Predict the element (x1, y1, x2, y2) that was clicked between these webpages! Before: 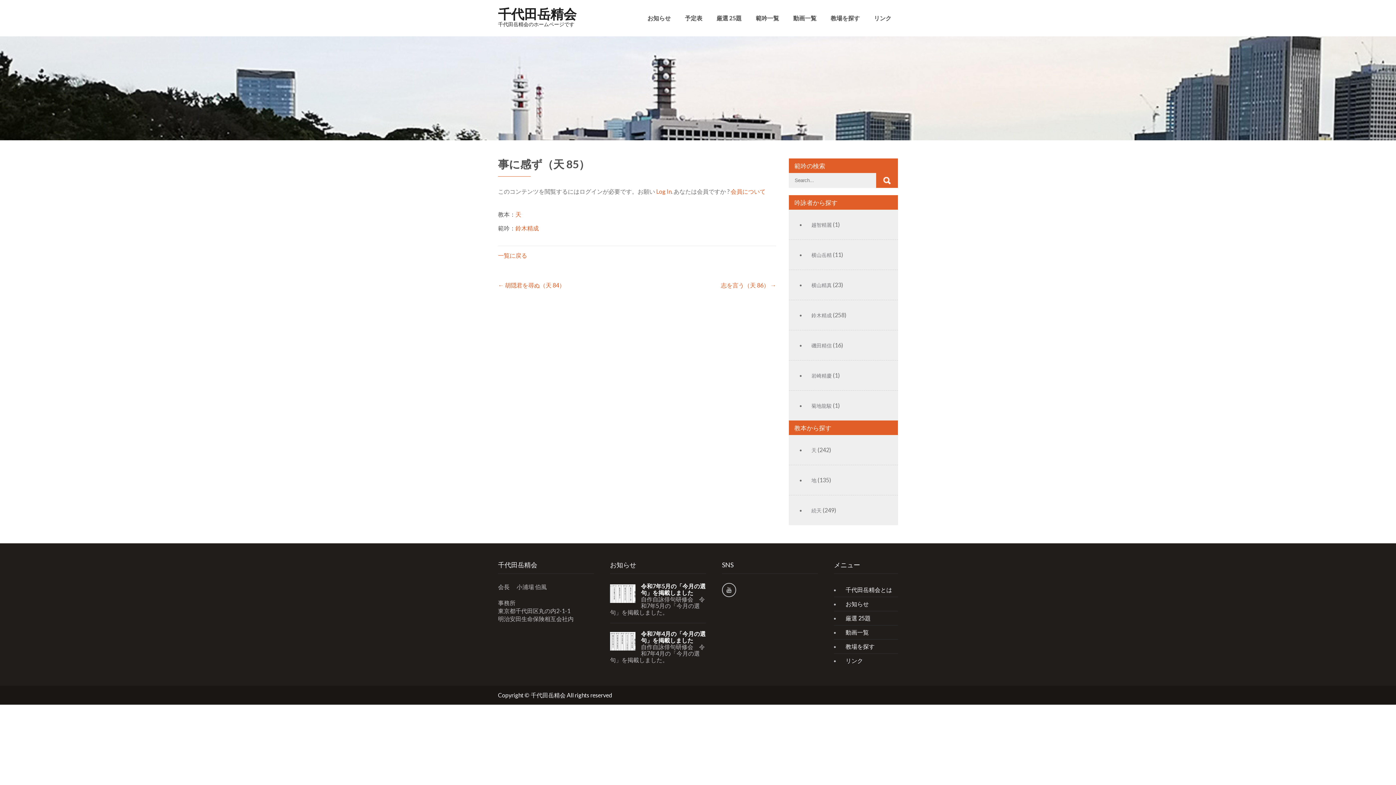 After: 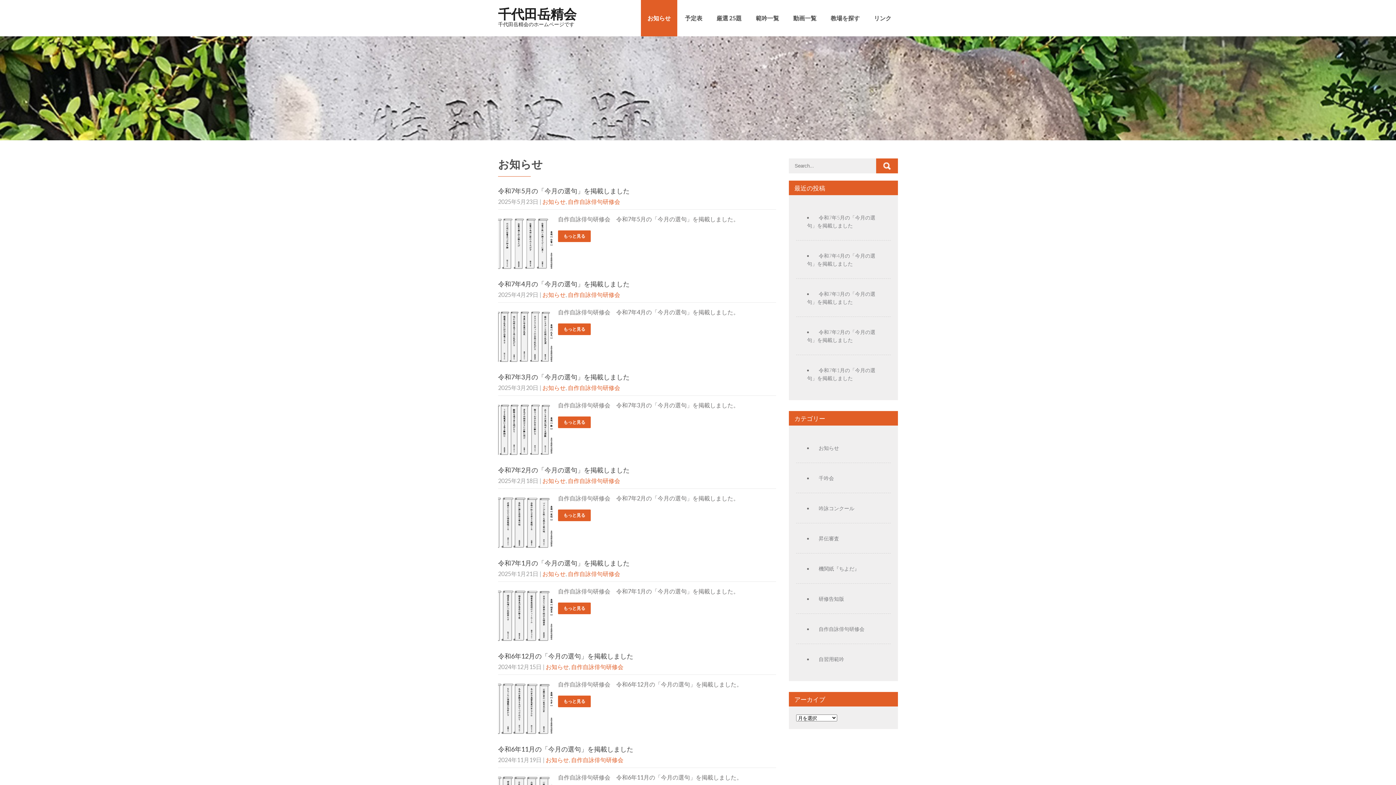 Action: bbox: (641, 0, 677, 36) label: お知らせ